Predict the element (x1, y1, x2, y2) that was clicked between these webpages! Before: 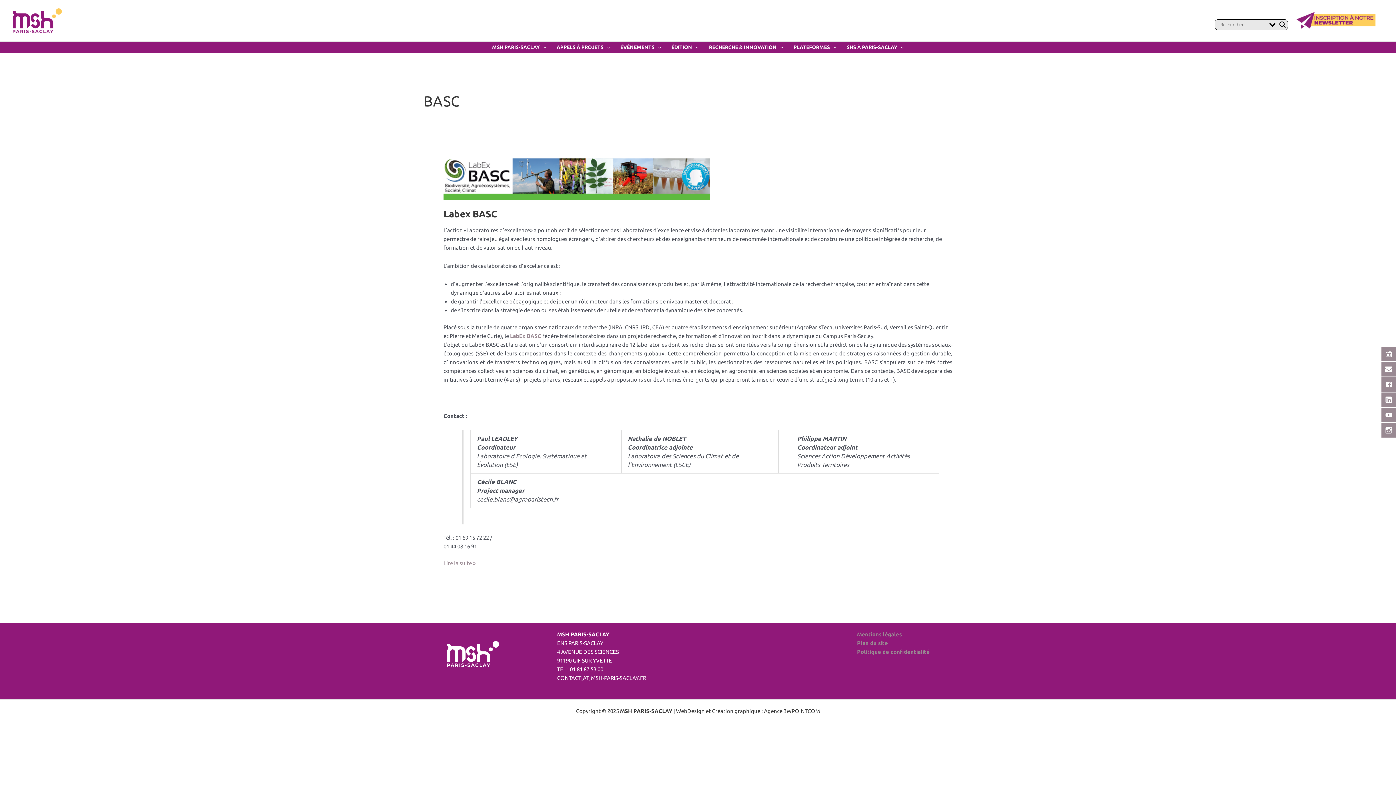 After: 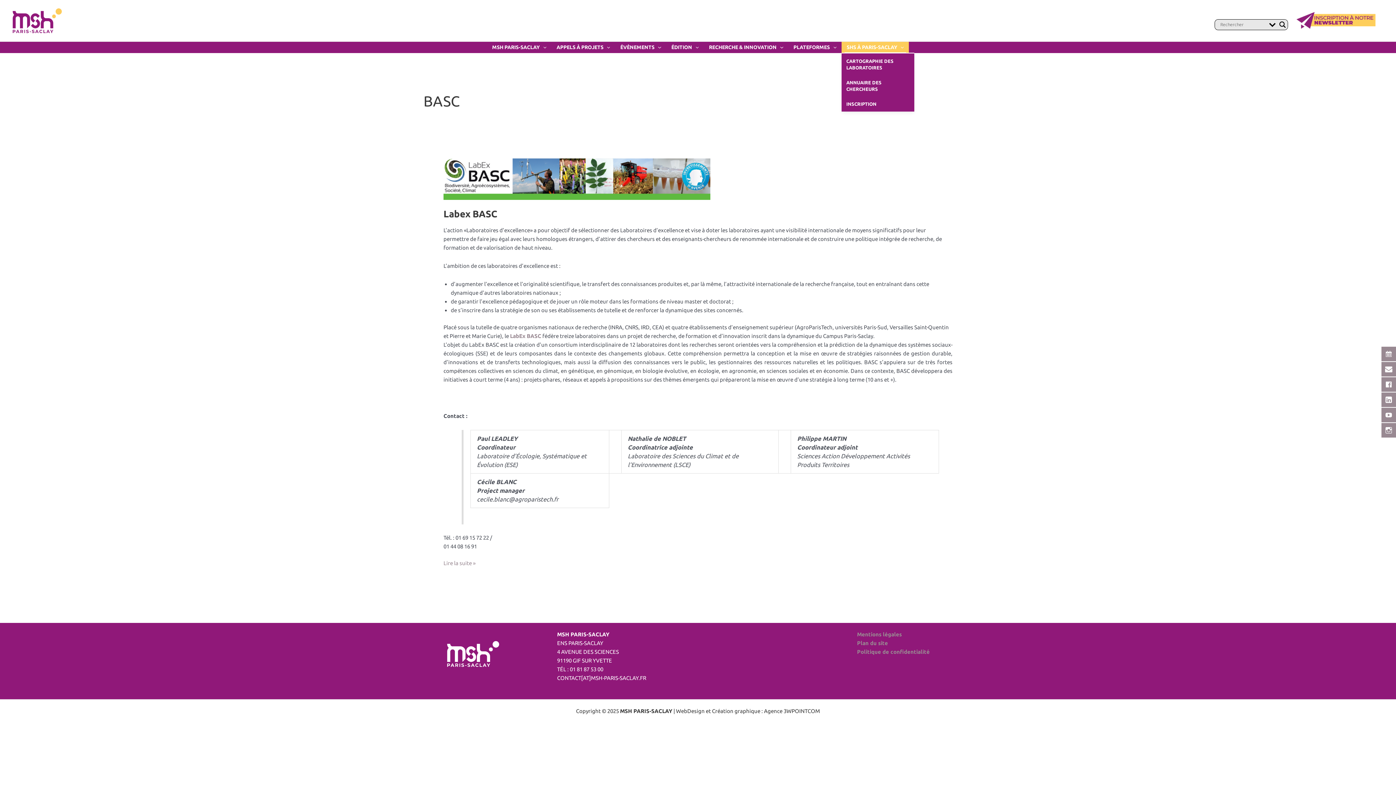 Action: bbox: (841, 41, 909, 52) label: SHS À PARIS-SACLAY